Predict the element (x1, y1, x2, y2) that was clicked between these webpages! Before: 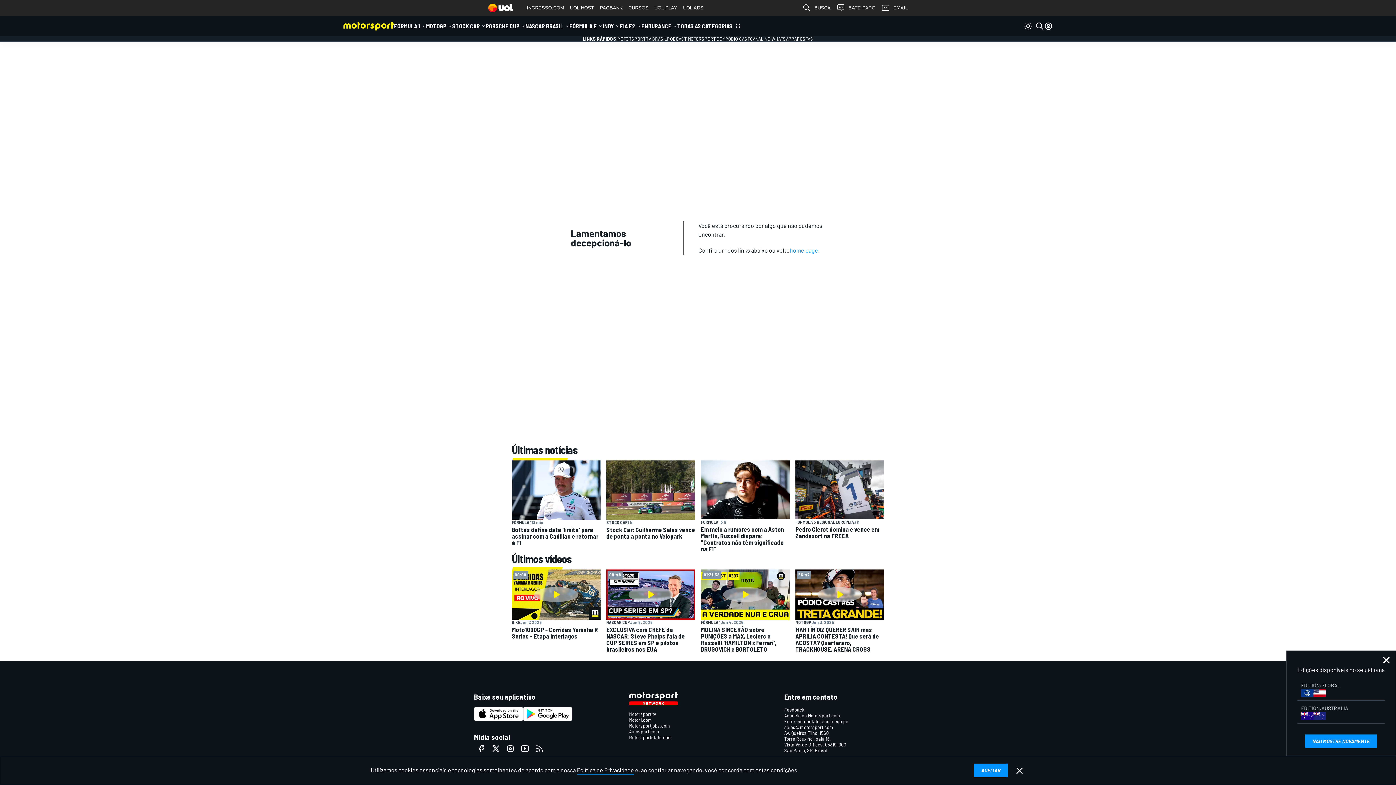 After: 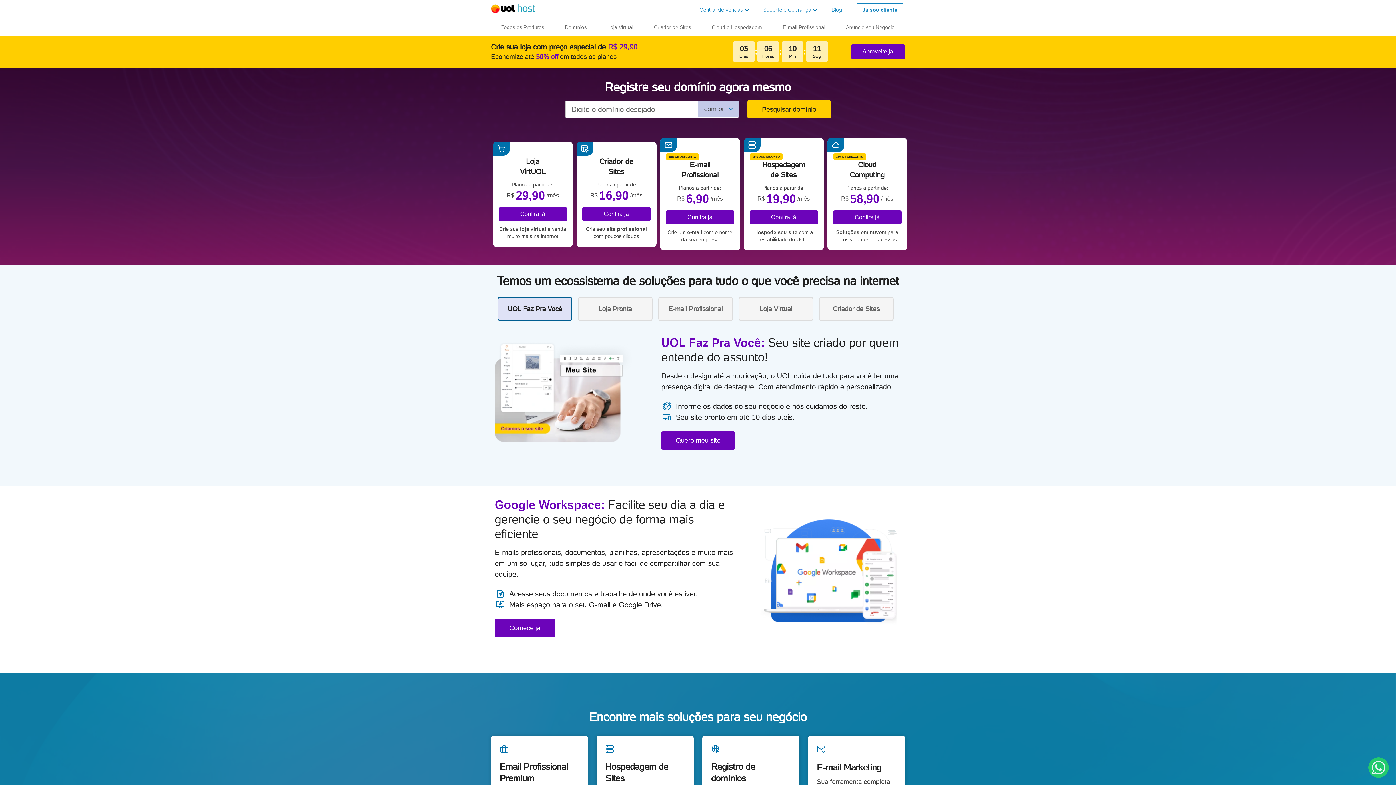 Action: label: UOL HOST bbox: (567, 0, 597, 16)